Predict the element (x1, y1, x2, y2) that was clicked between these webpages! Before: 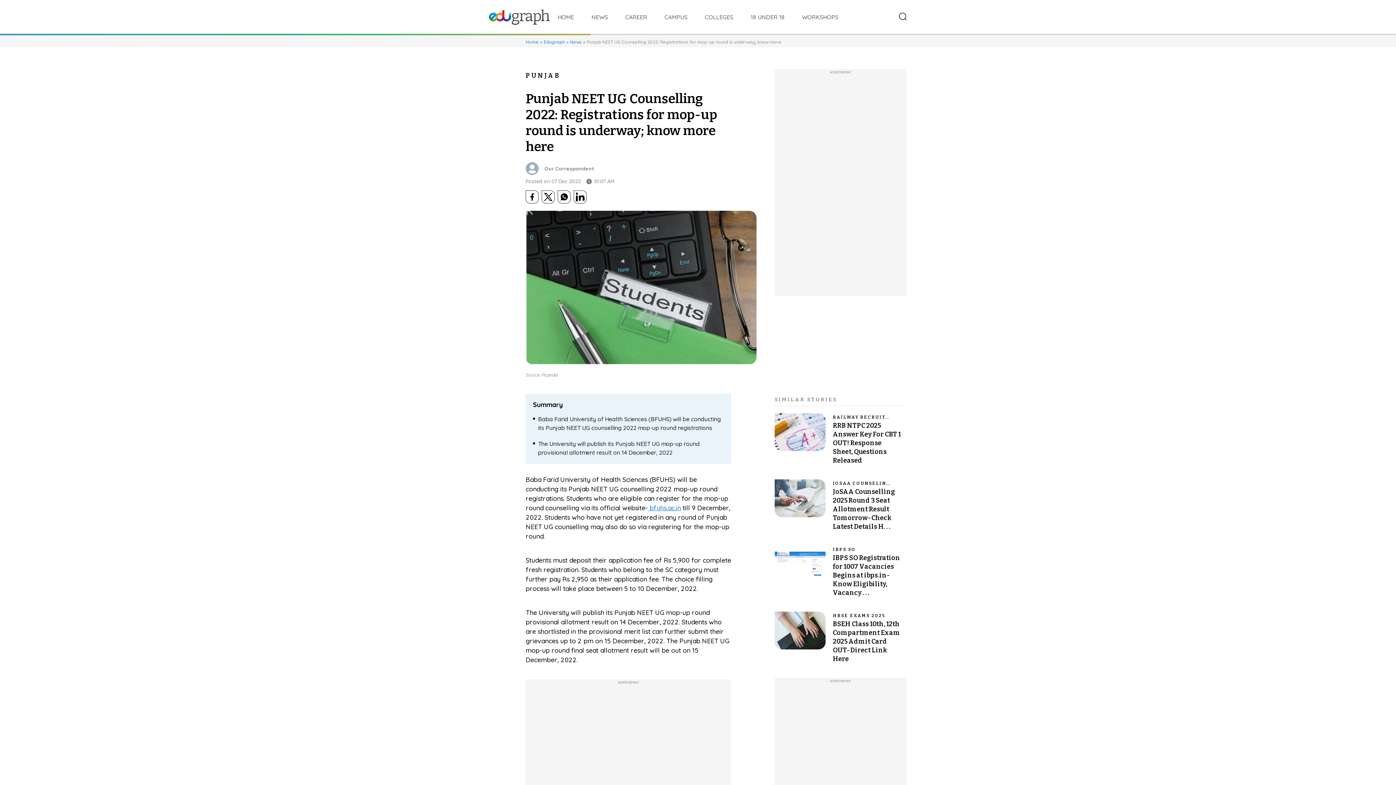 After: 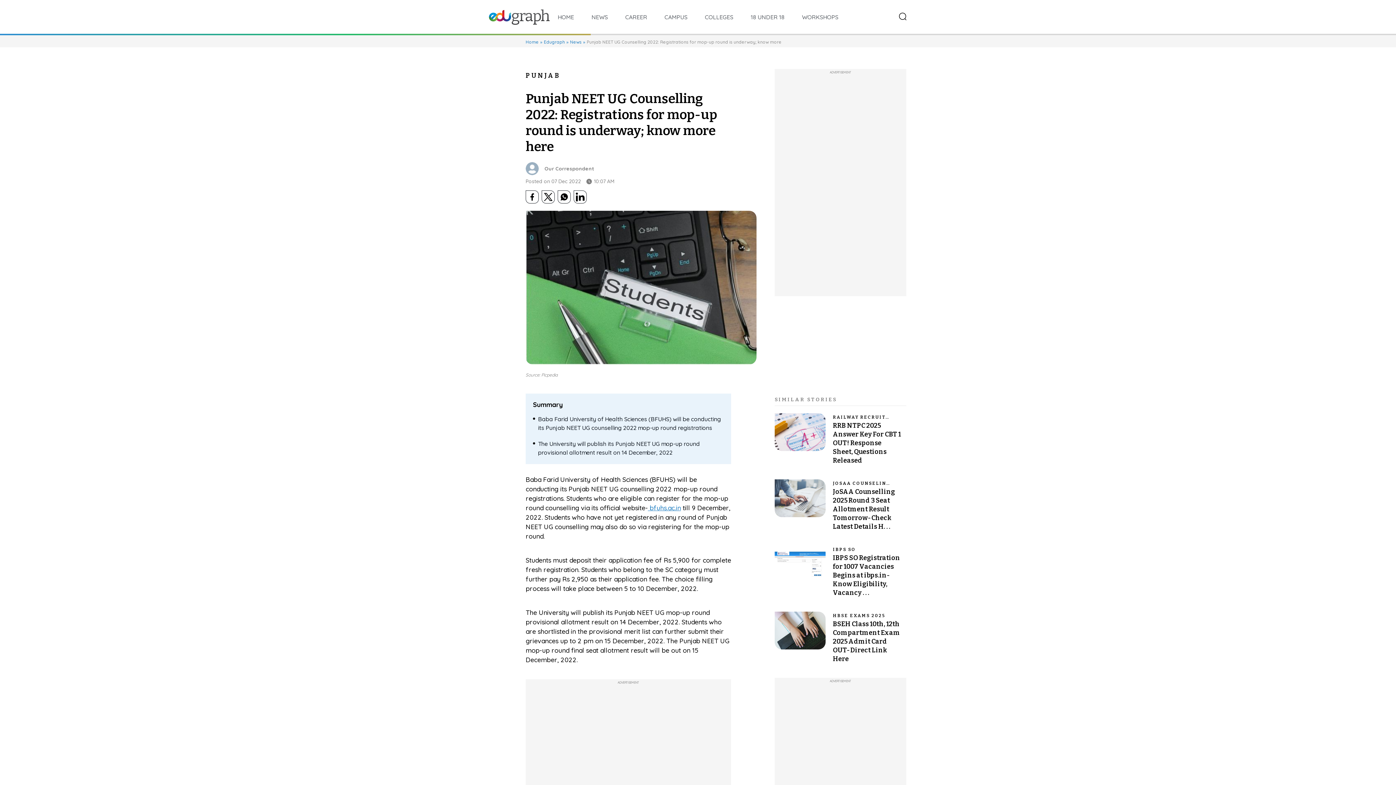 Action: label:  bfuhs.ac.in bbox: (648, 504, 681, 512)